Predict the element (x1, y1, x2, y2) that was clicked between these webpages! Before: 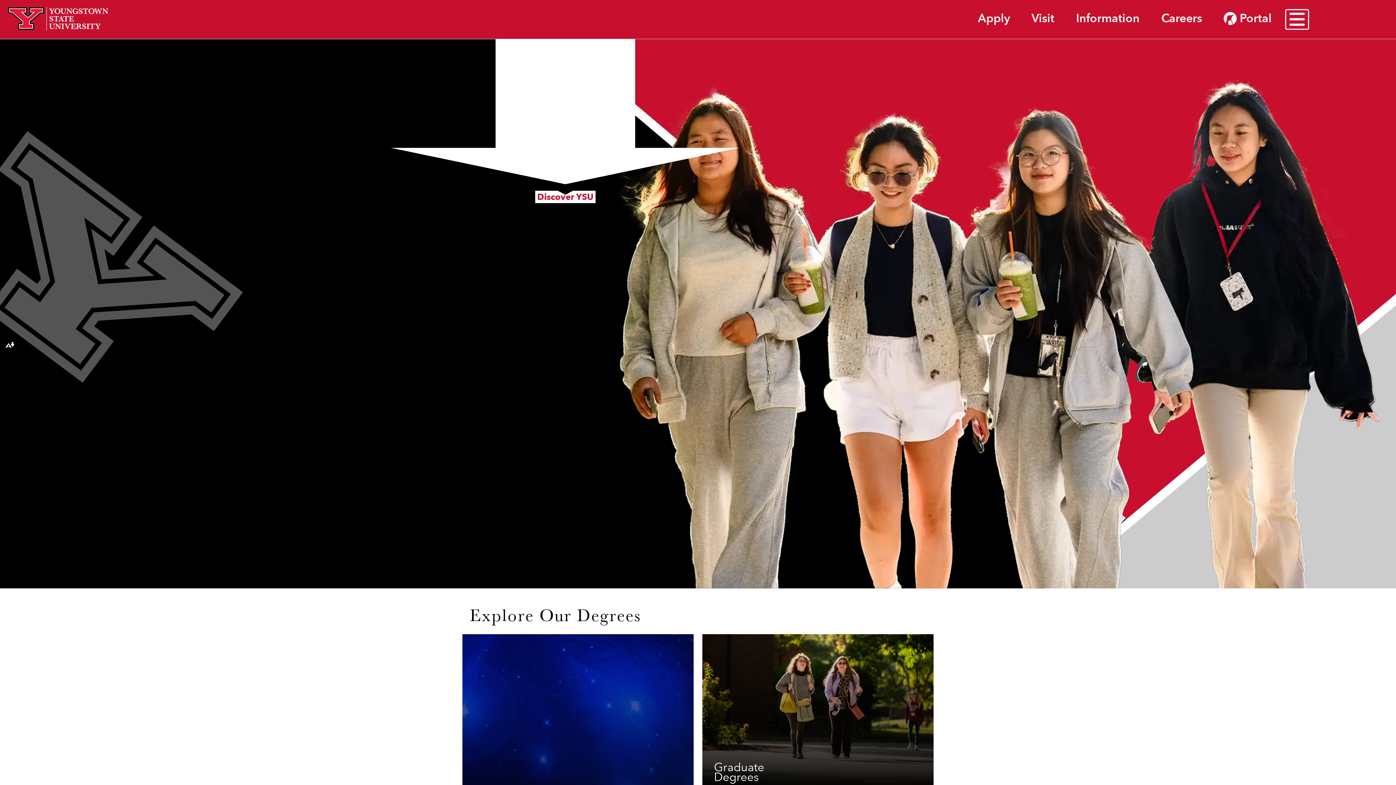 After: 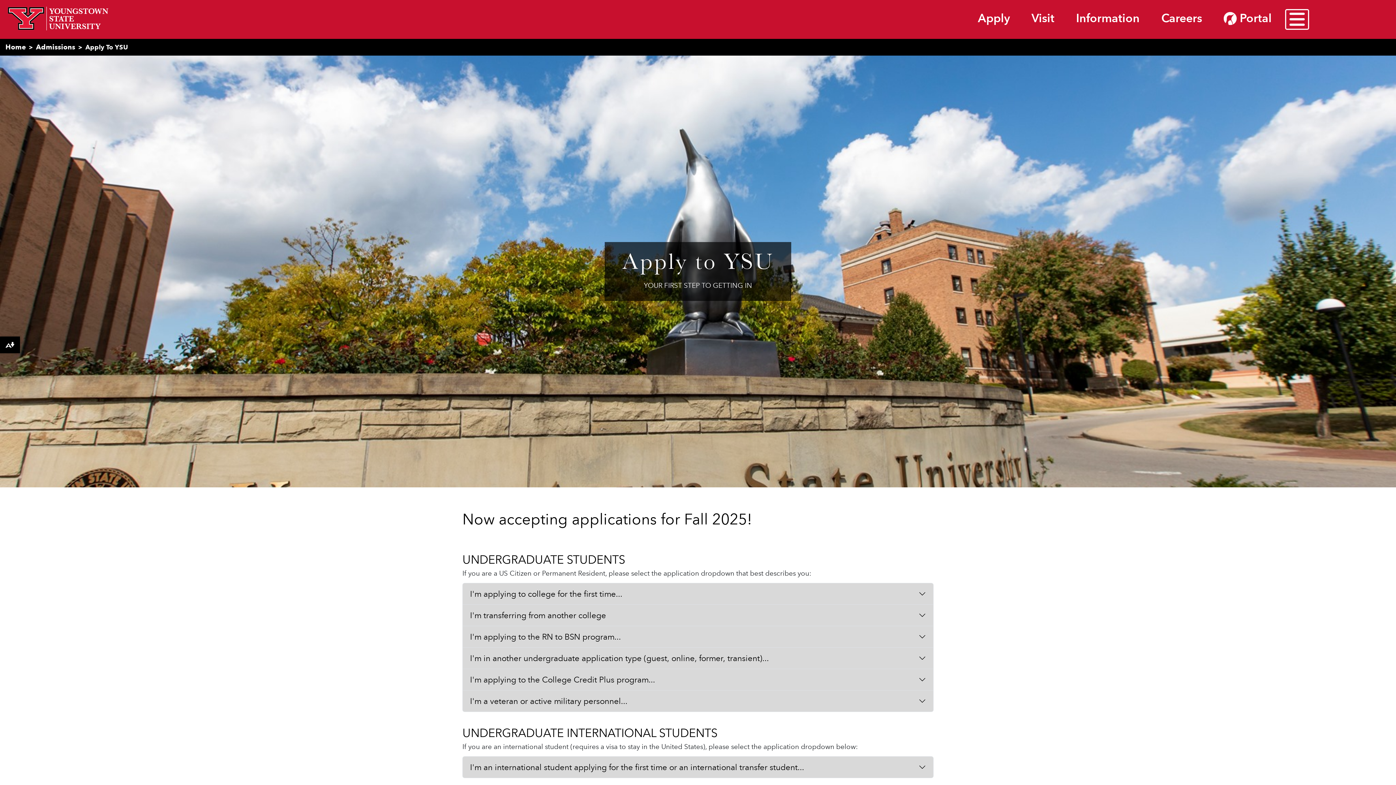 Action: label: Discover YSU bbox: (532, 187, 598, 205)